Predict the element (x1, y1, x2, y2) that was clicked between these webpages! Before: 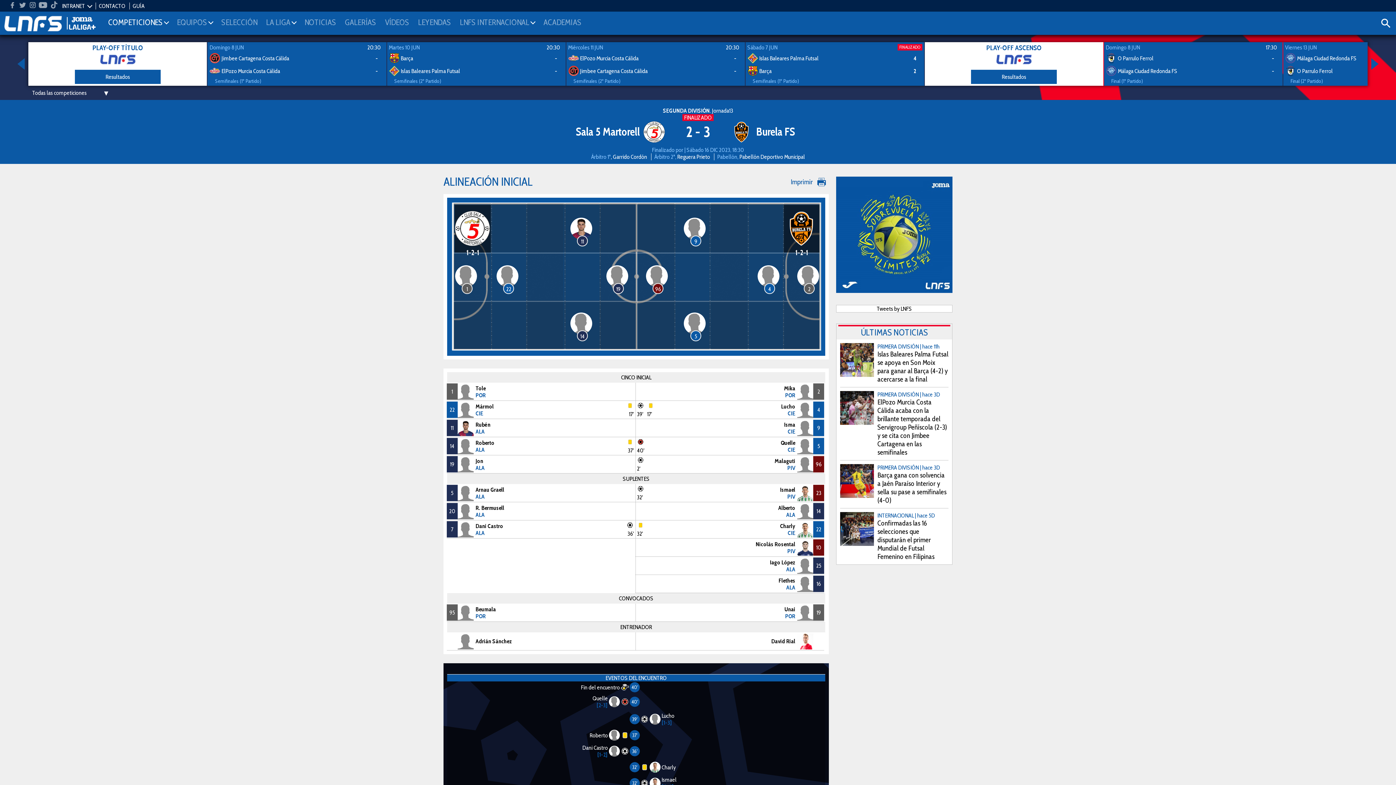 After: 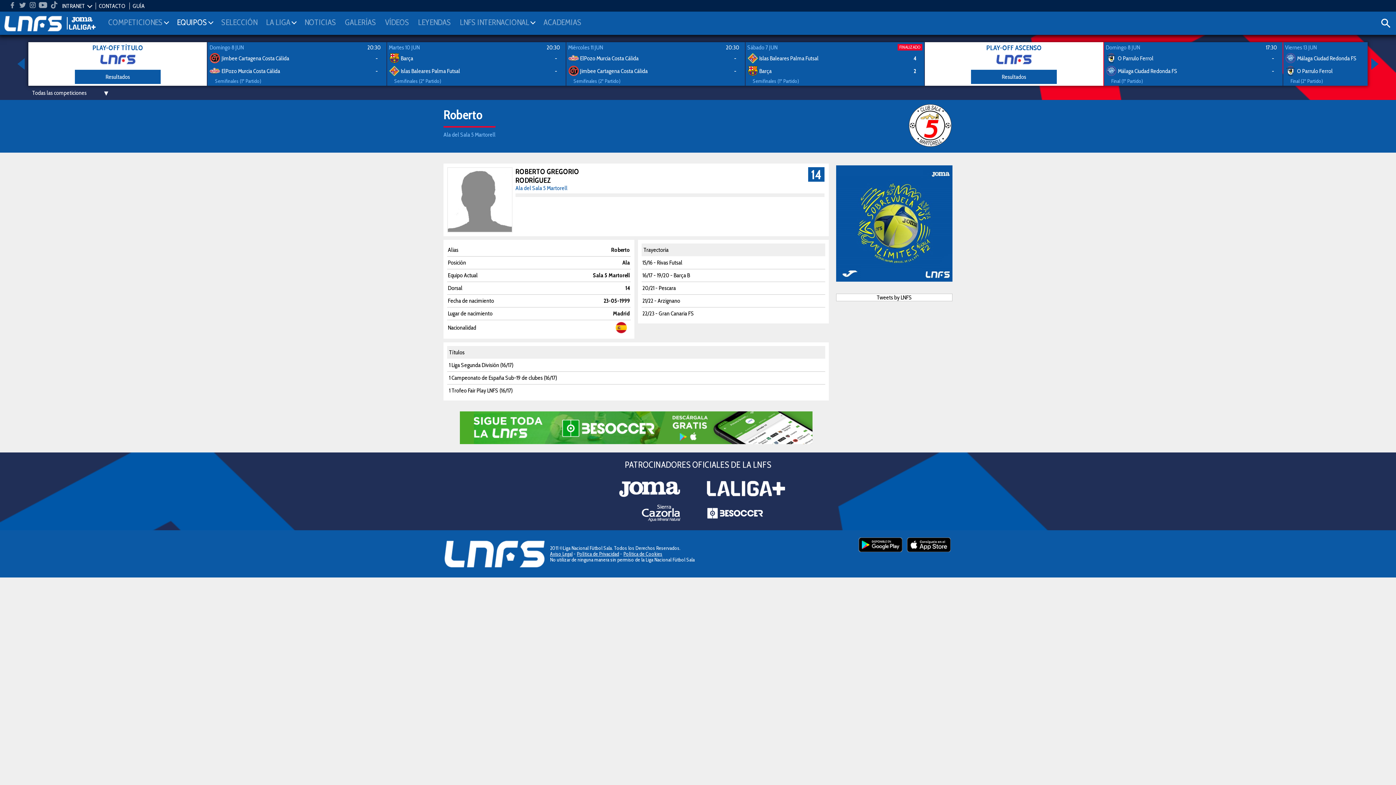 Action: label: Roberto   bbox: (448, 731, 629, 738)